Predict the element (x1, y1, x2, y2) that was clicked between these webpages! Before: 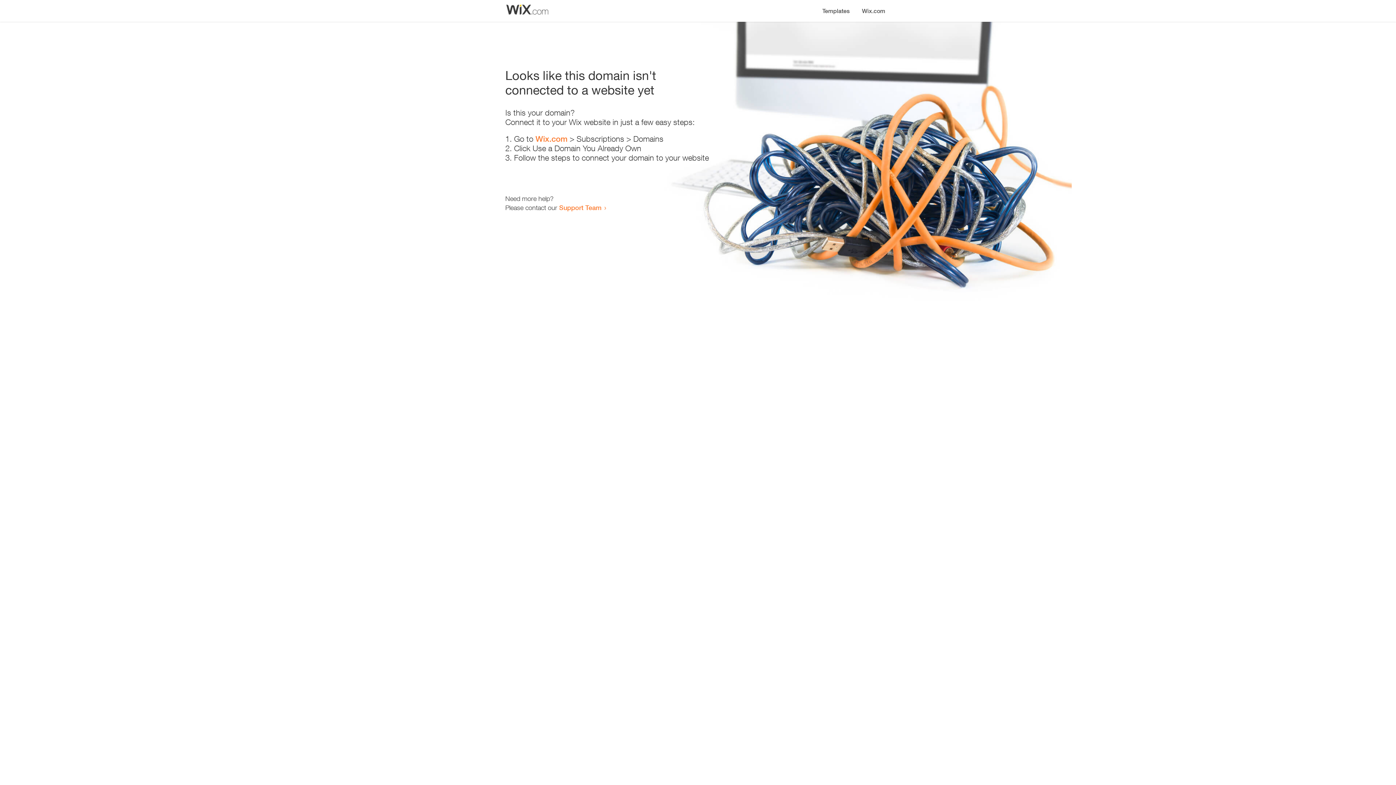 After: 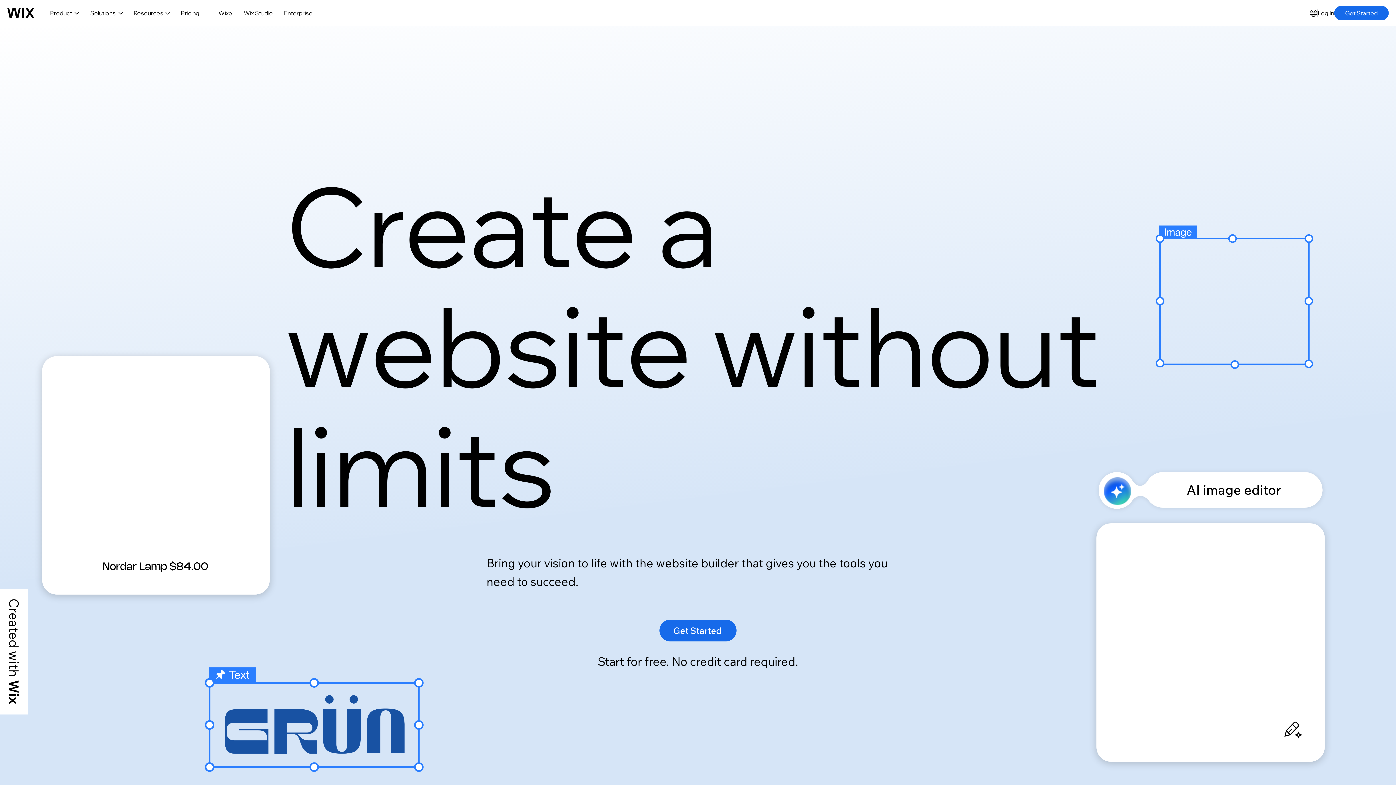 Action: bbox: (856, 0, 890, 14) label: Wix.com